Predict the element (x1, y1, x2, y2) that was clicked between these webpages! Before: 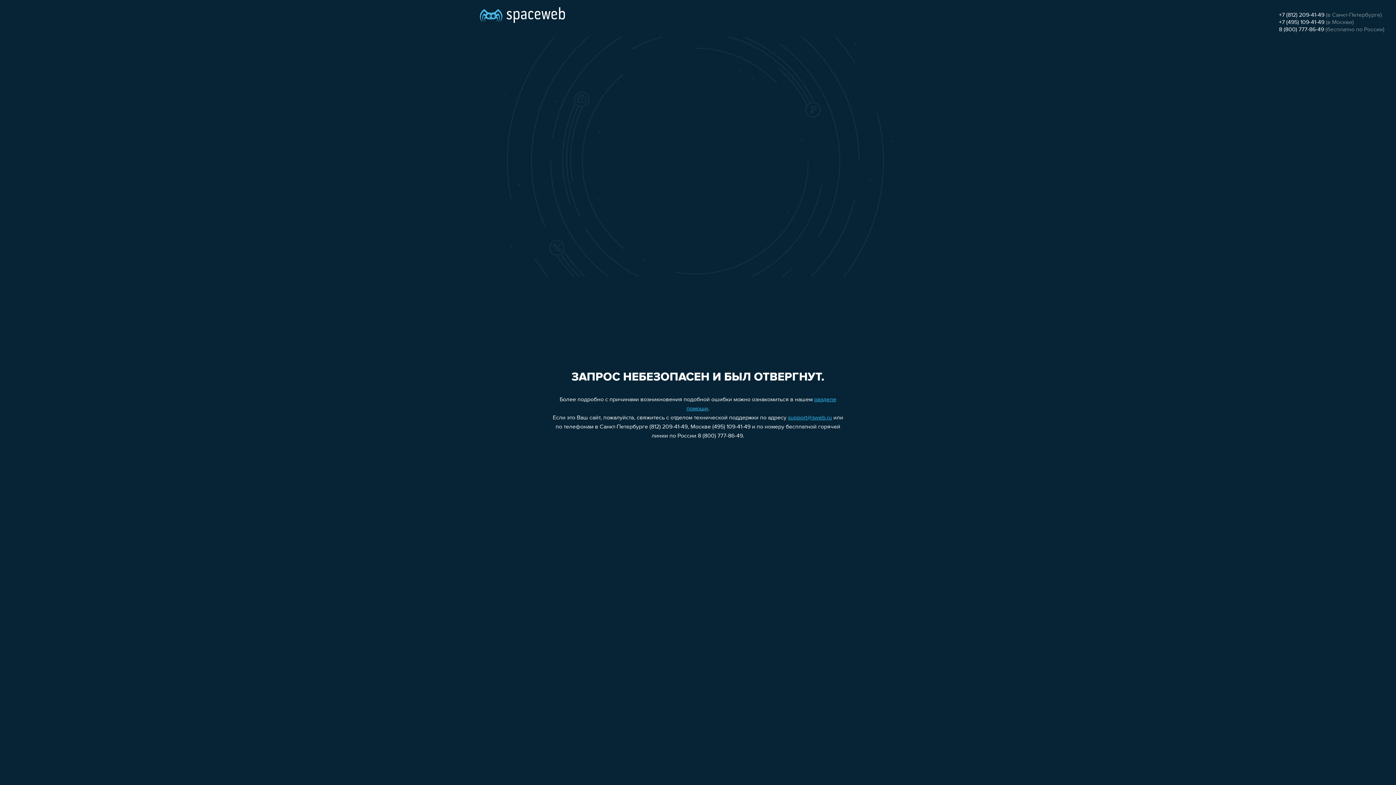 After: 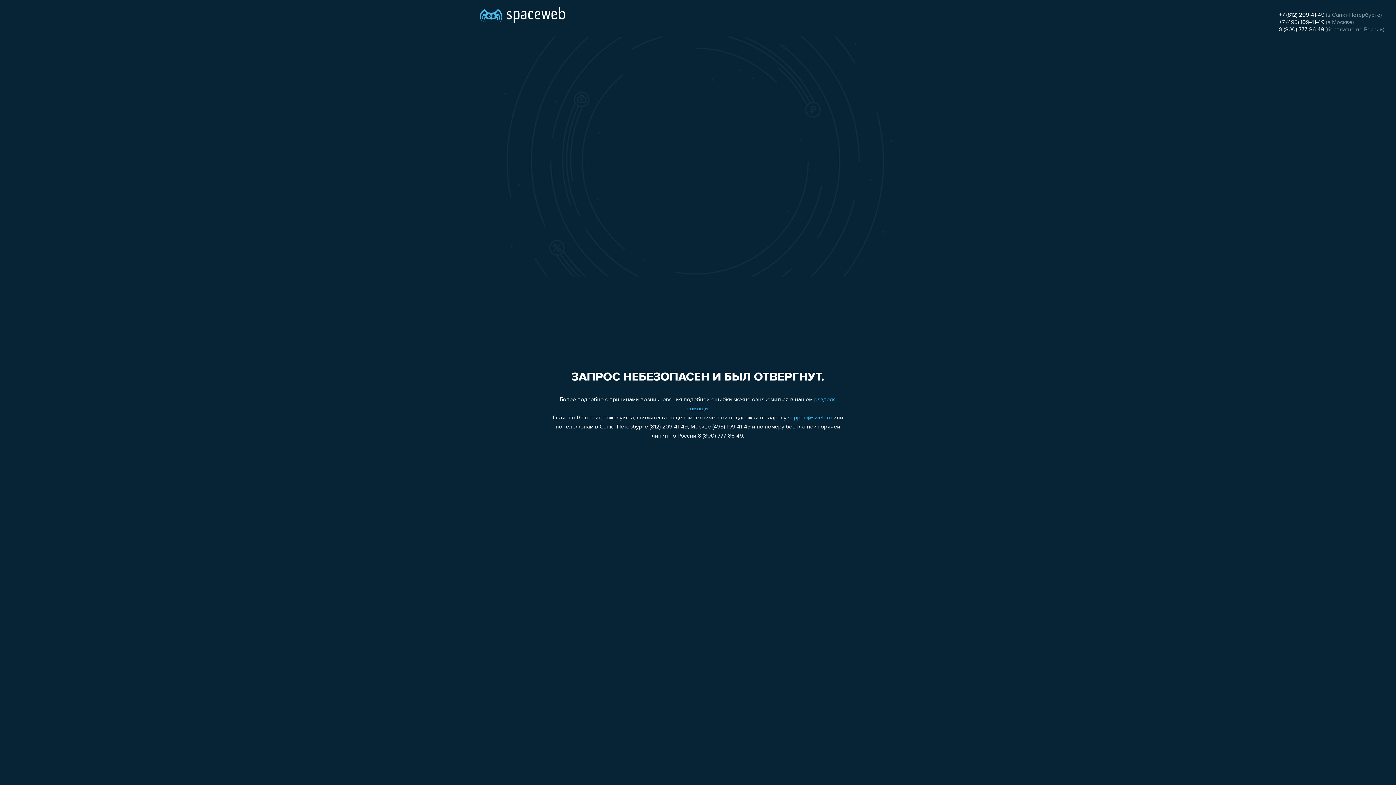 Action: label: 8 (800) 777-86-49 bbox: (1279, 26, 1324, 32)